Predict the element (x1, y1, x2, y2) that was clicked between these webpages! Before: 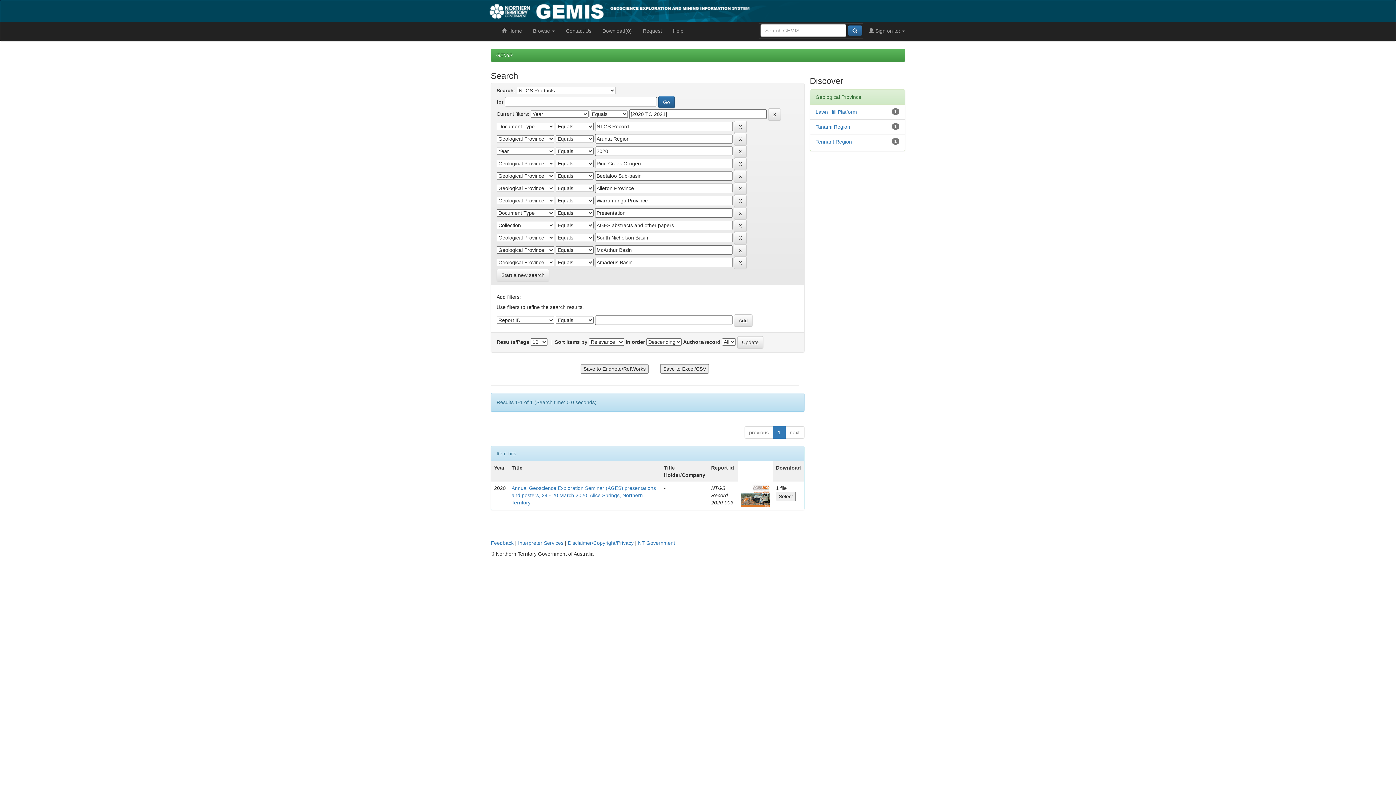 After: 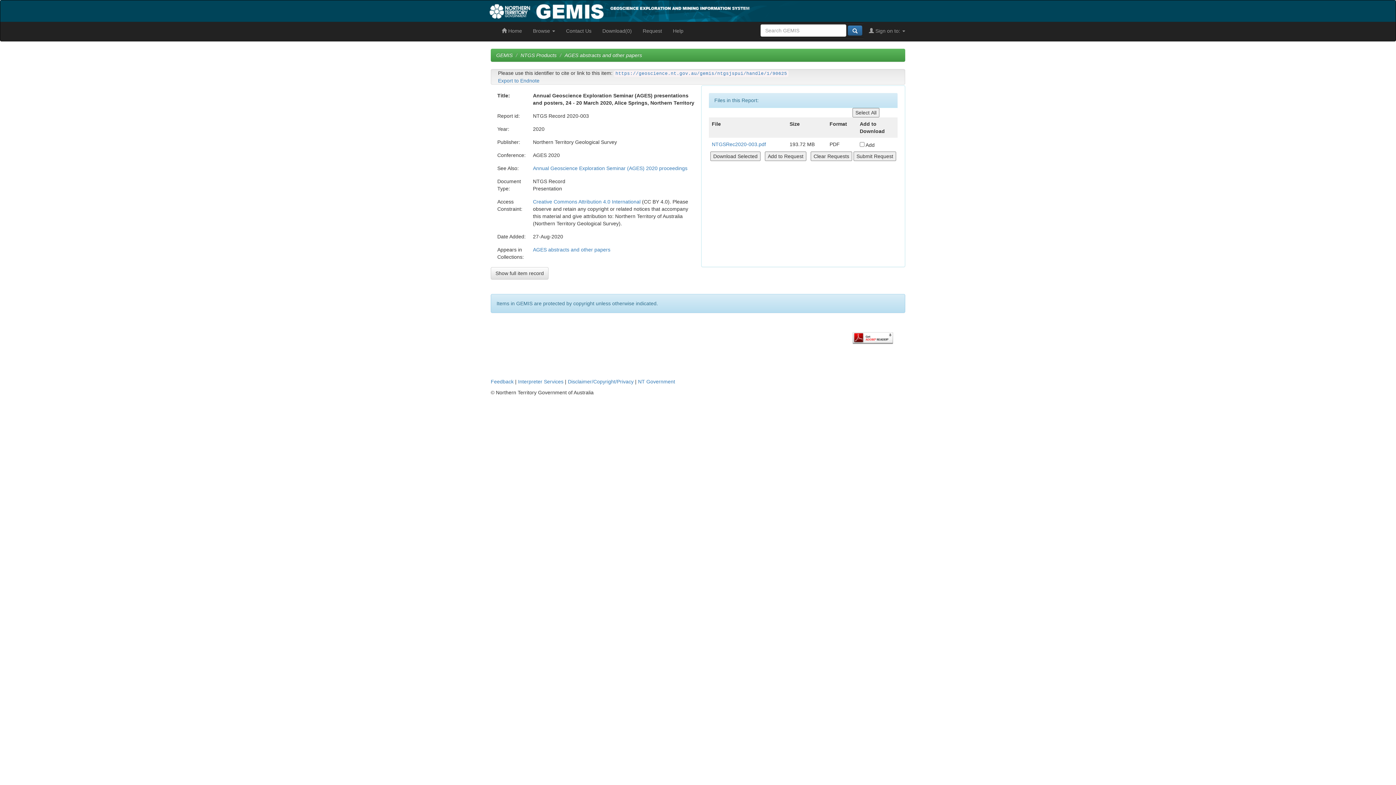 Action: bbox: (741, 492, 770, 498)